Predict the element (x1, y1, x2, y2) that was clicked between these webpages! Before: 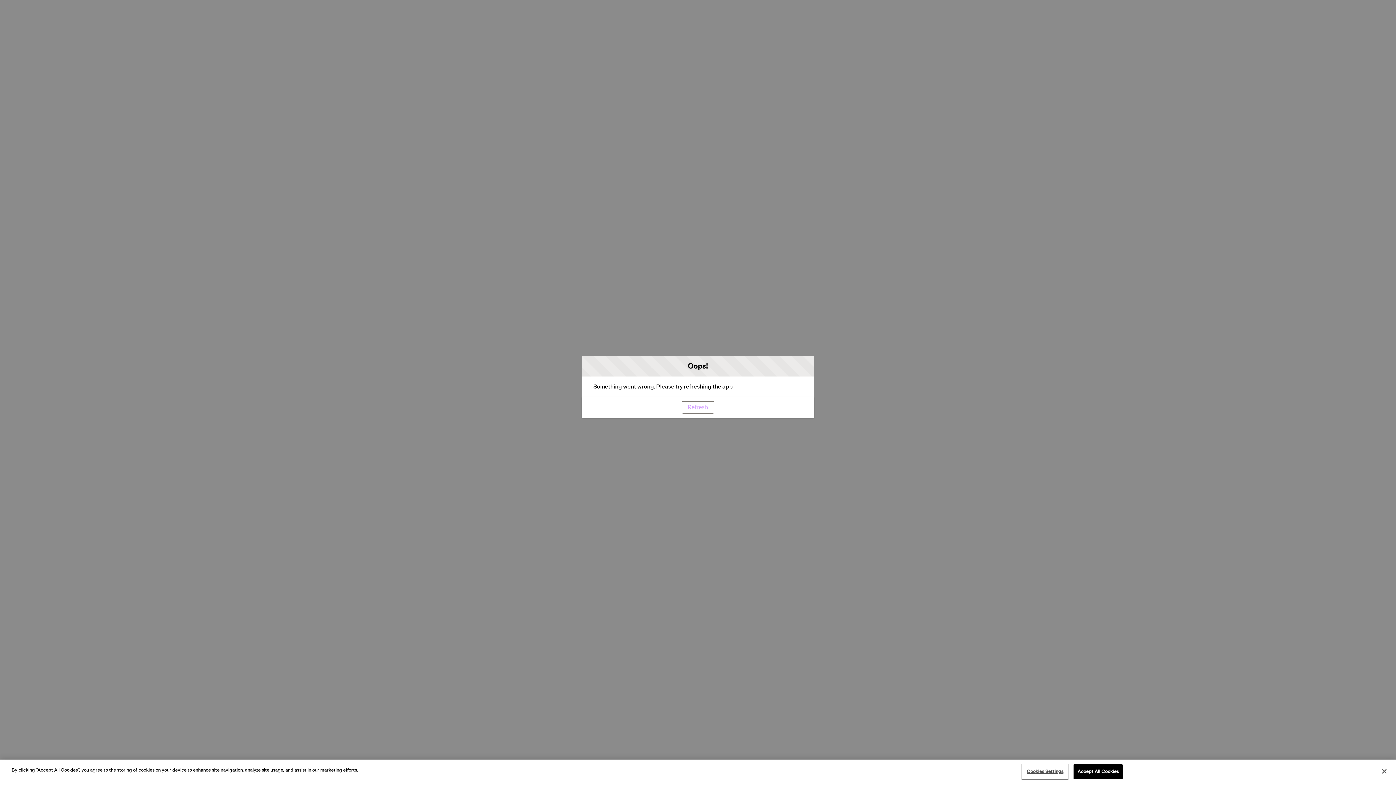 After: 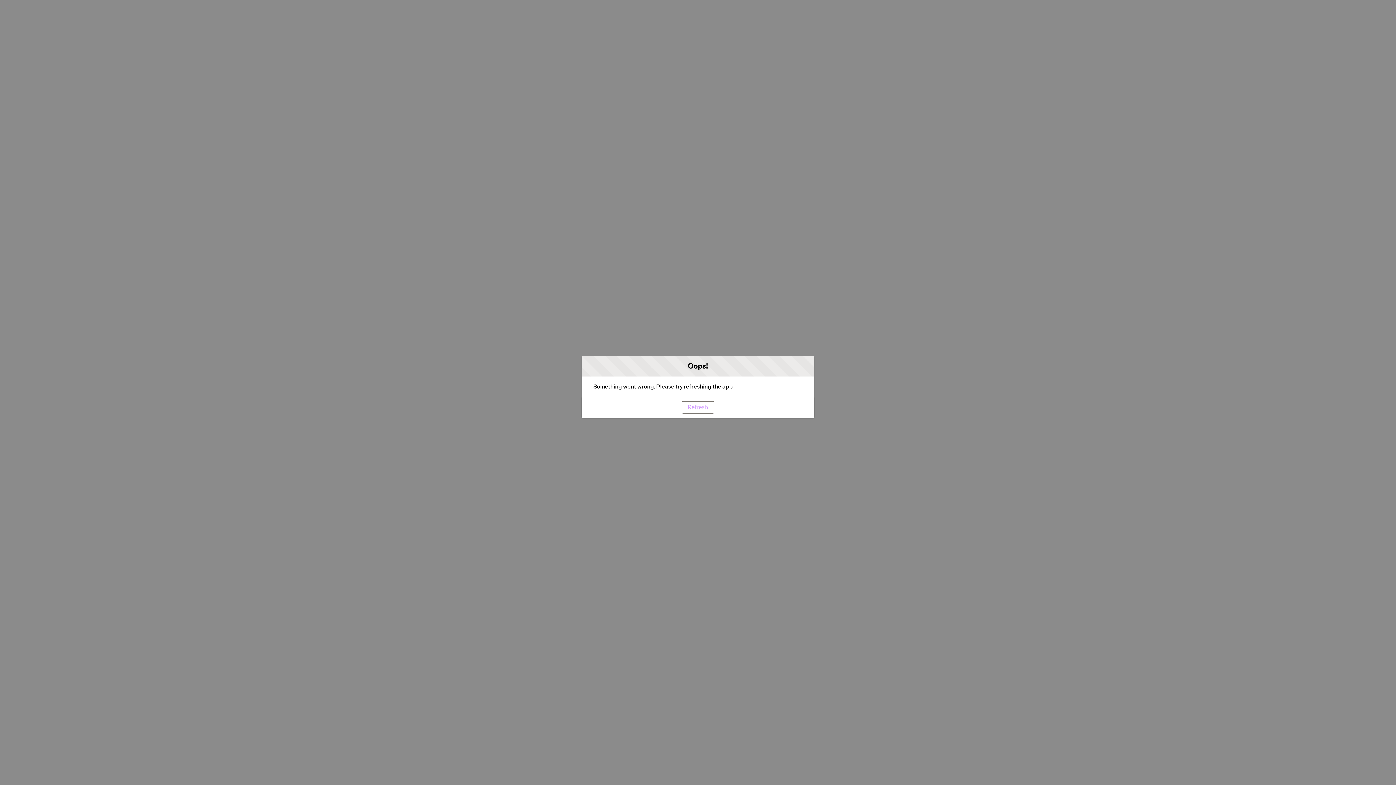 Action: label: Refresh bbox: (681, 401, 714, 413)